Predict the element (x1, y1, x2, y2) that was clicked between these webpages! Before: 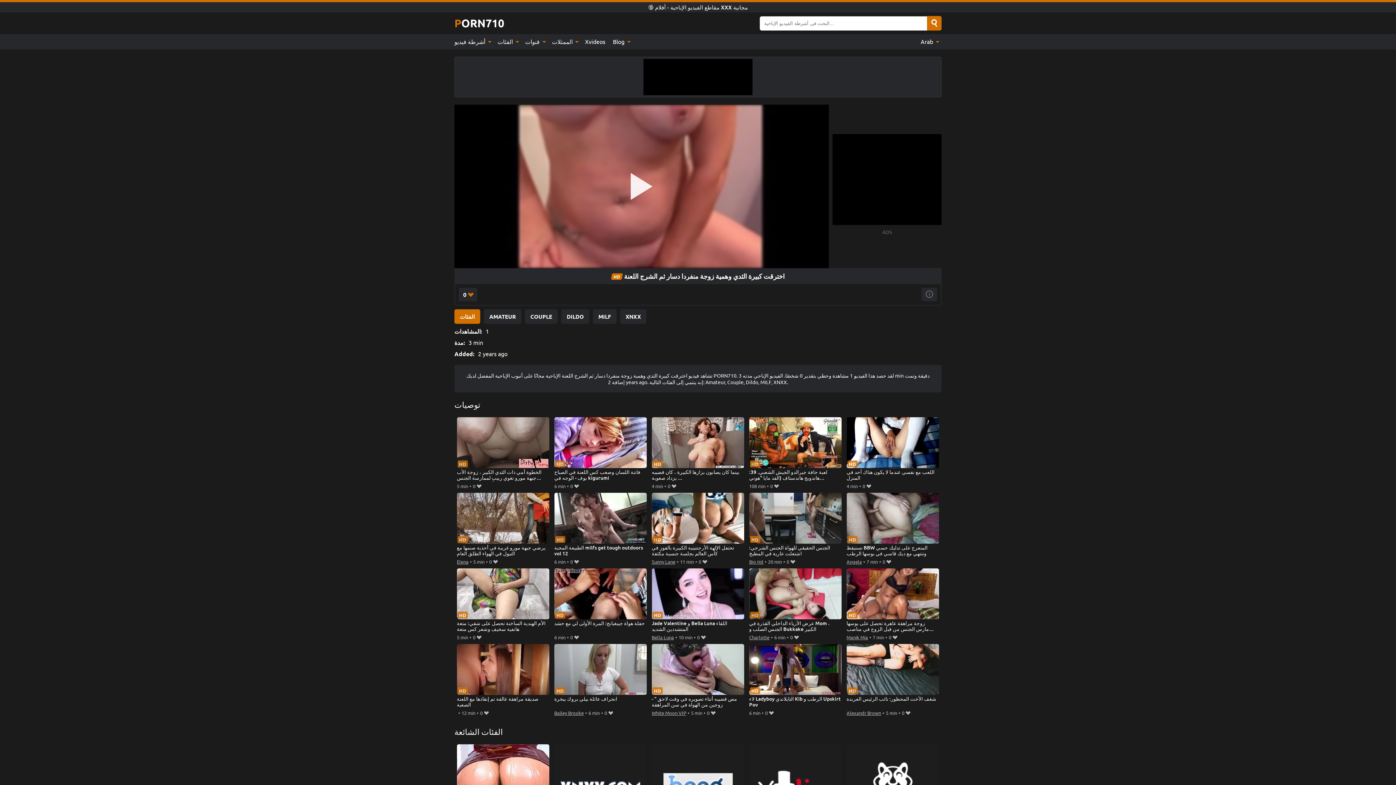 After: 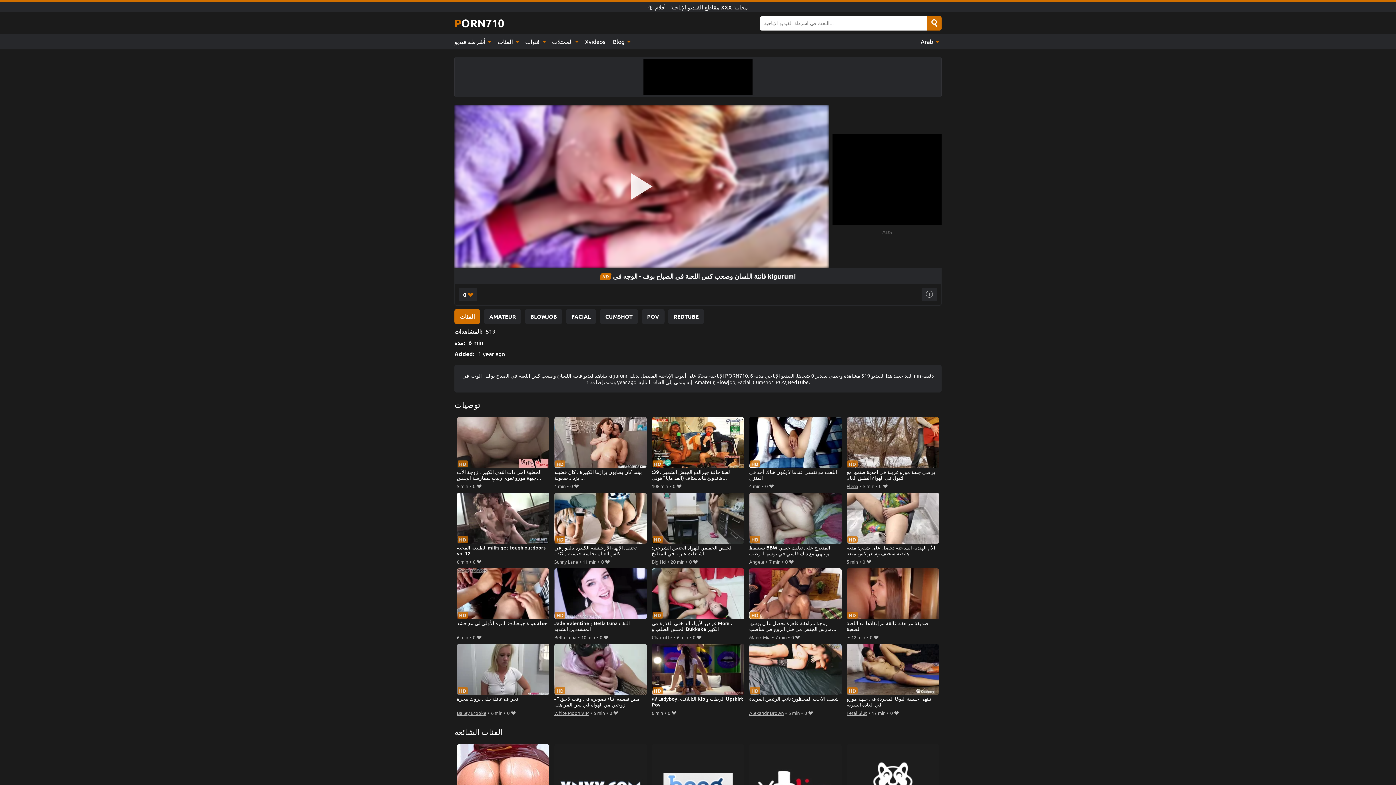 Action: label: فاتنة اللسان وصعب كس اللعنة في الصباح بوف - الوجه في kigurumi bbox: (554, 417, 647, 481)